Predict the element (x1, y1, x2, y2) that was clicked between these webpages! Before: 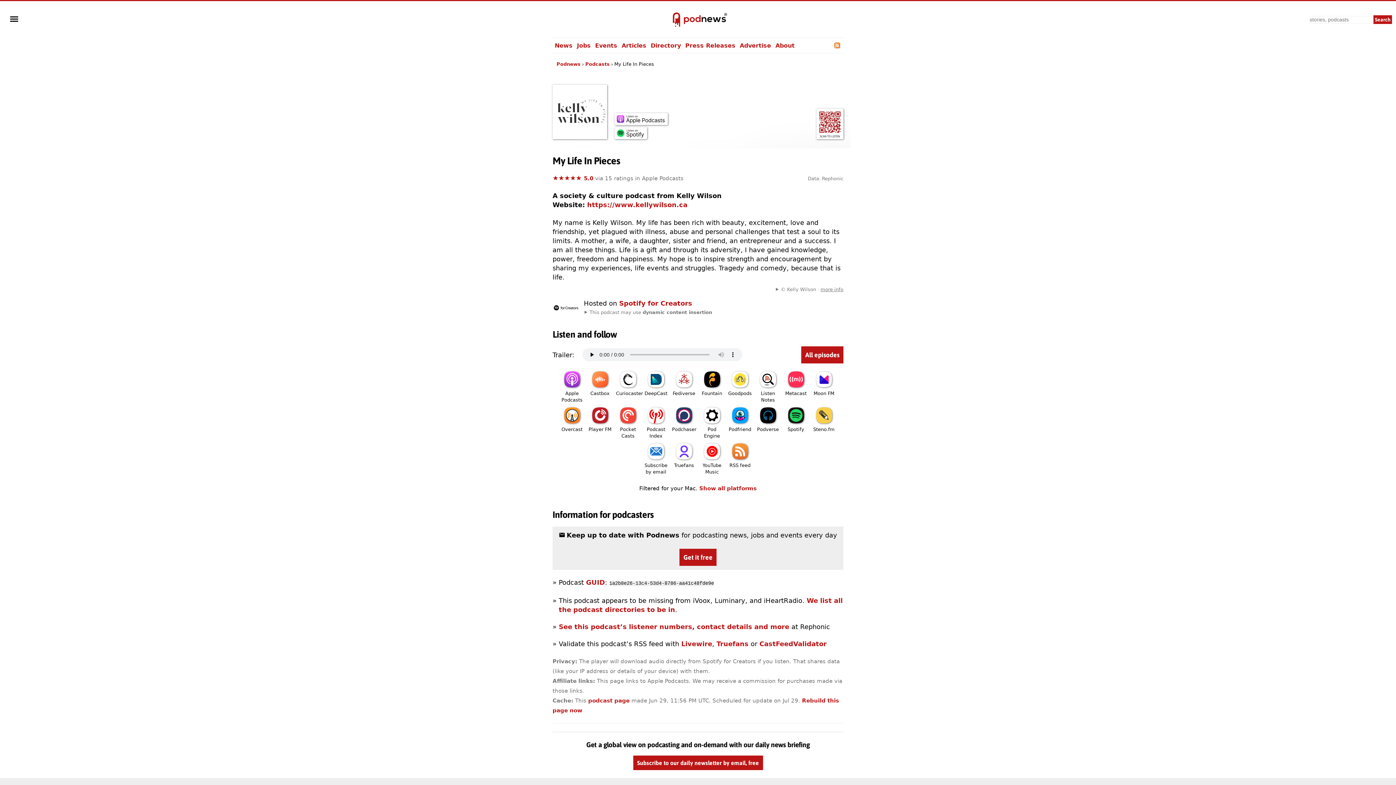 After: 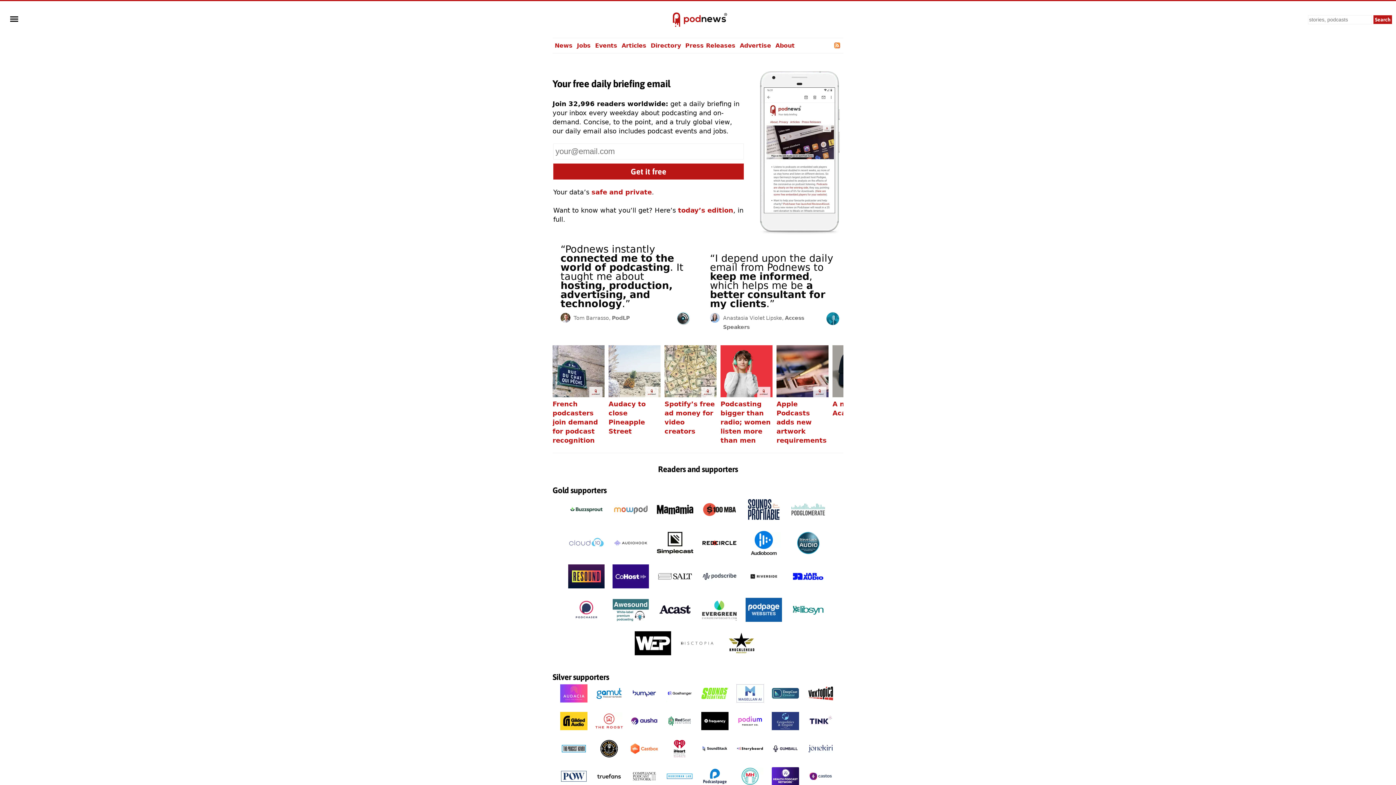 Action: bbox: (669, 10, 683, 28) label: Podnews